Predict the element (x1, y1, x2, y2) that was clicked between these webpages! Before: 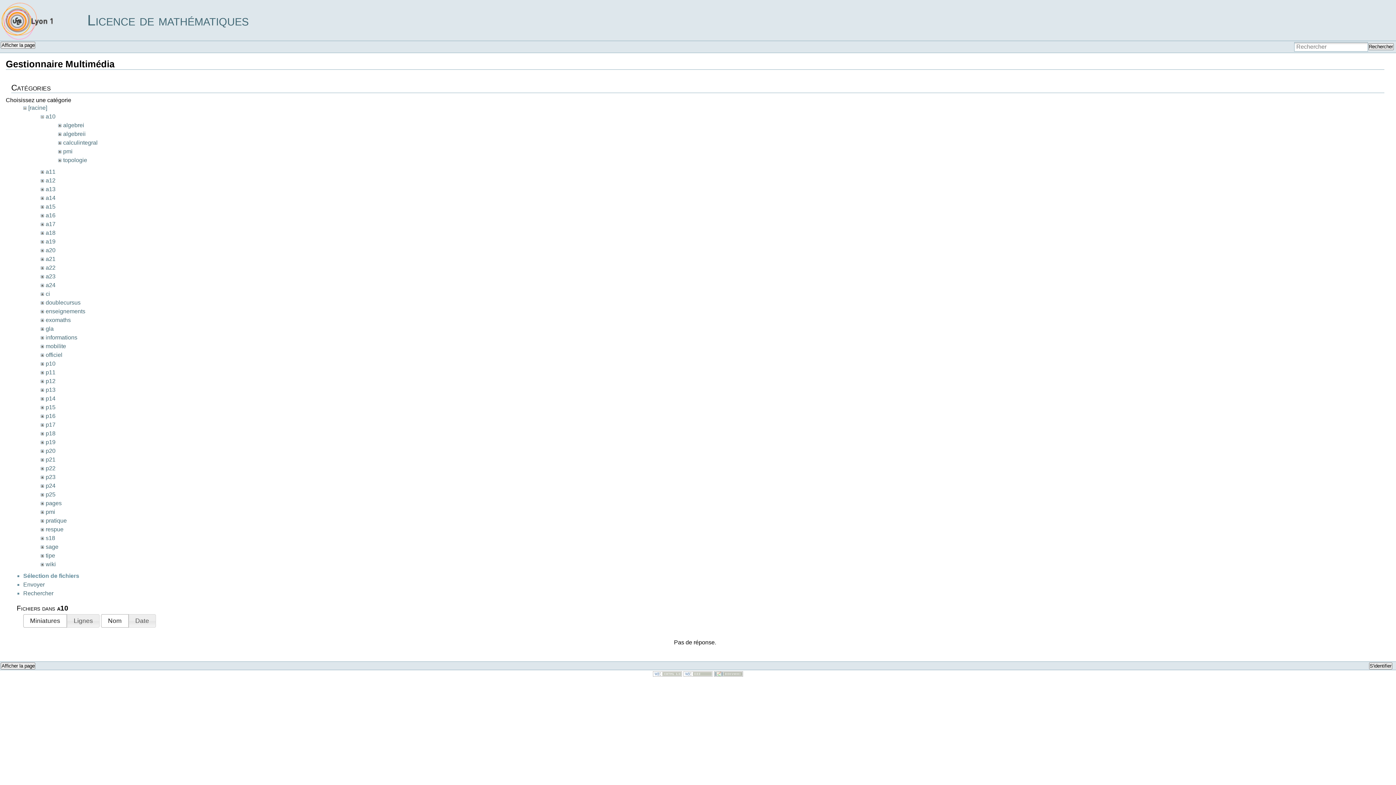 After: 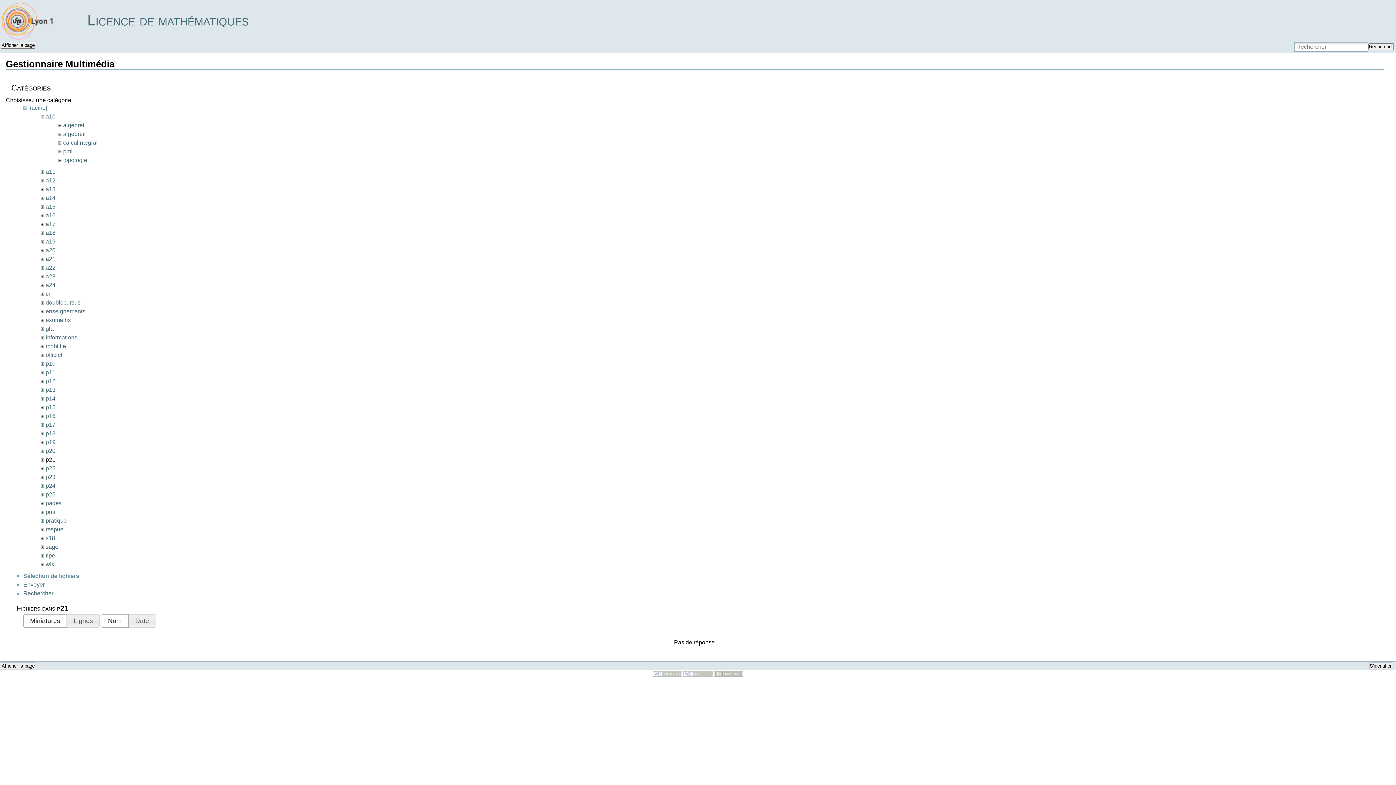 Action: bbox: (45, 456, 55, 463) label: p21